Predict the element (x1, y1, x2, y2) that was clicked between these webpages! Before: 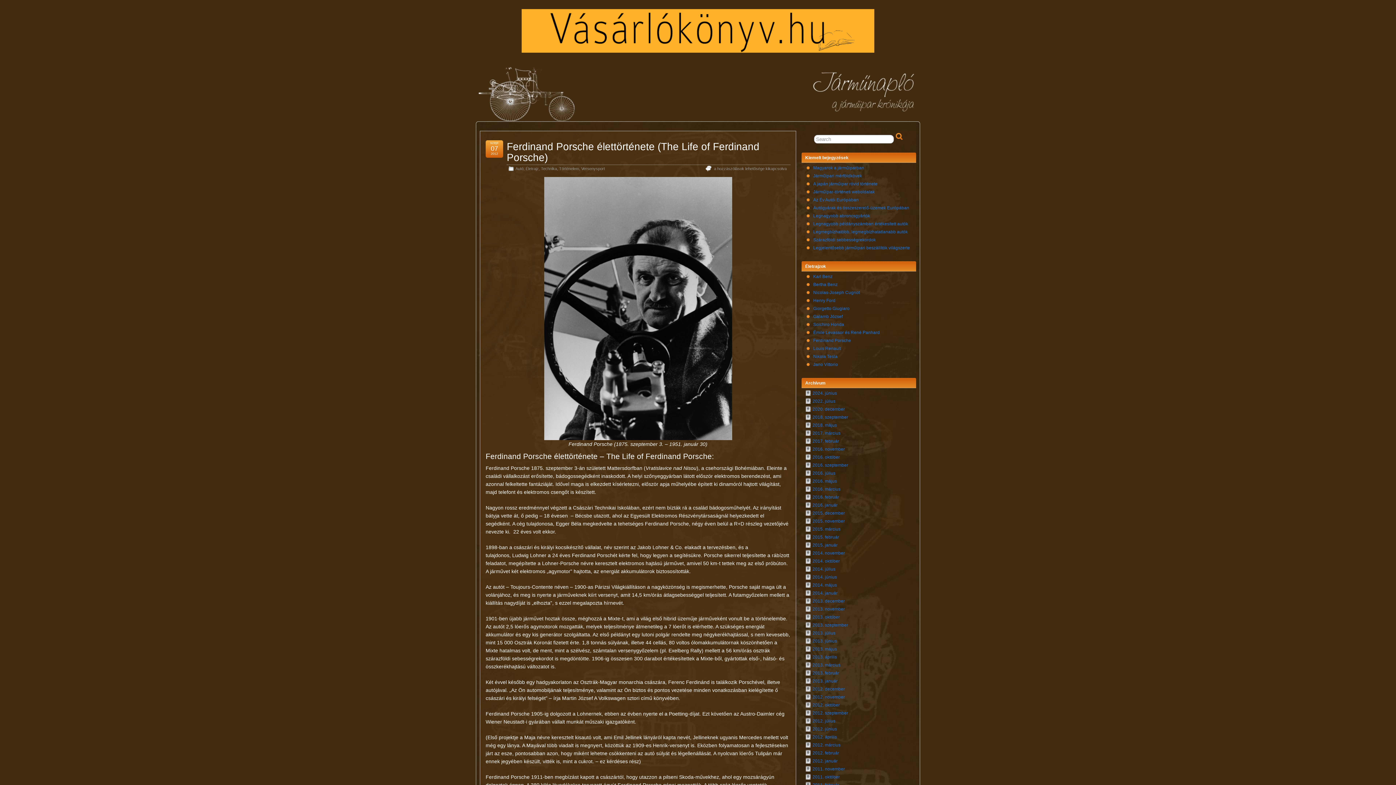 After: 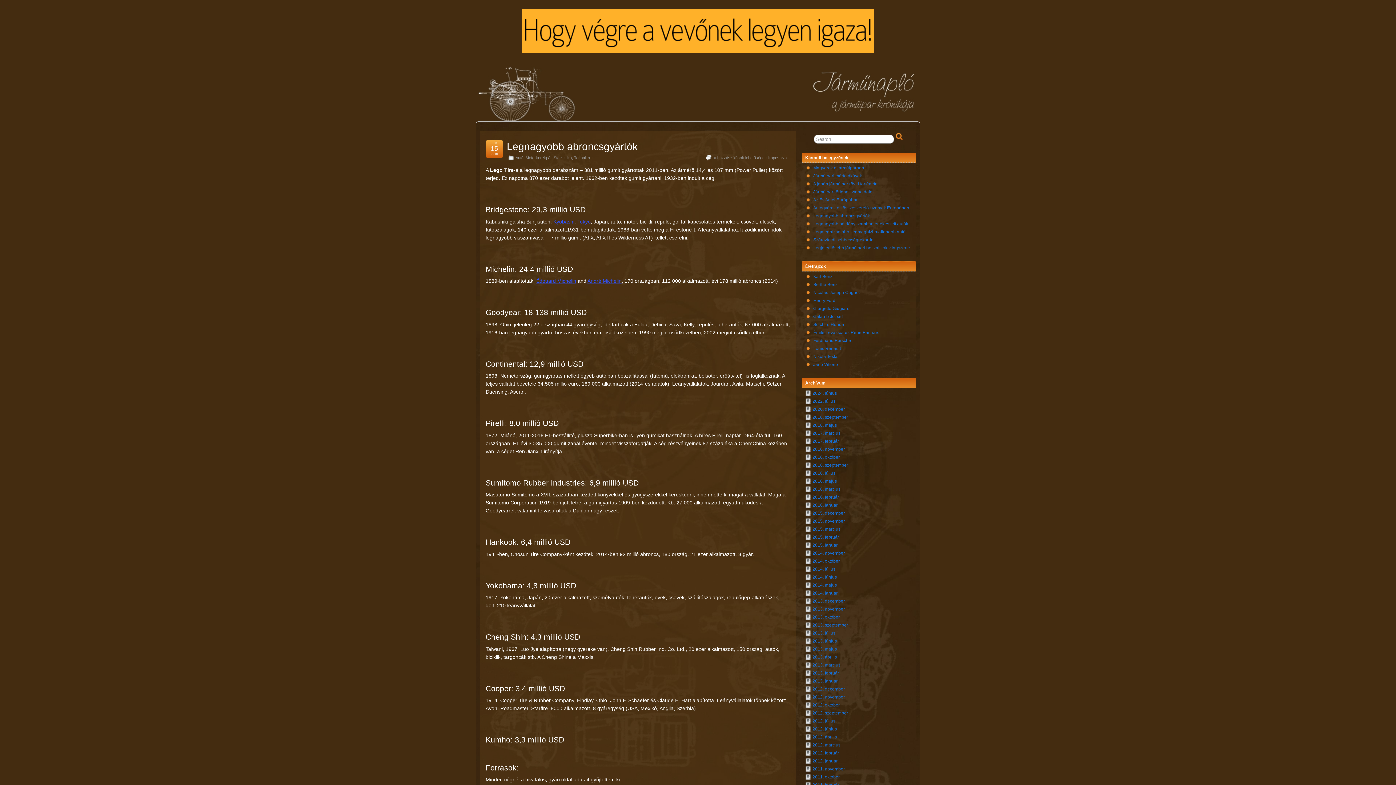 Action: label: 2015. december bbox: (812, 510, 845, 516)